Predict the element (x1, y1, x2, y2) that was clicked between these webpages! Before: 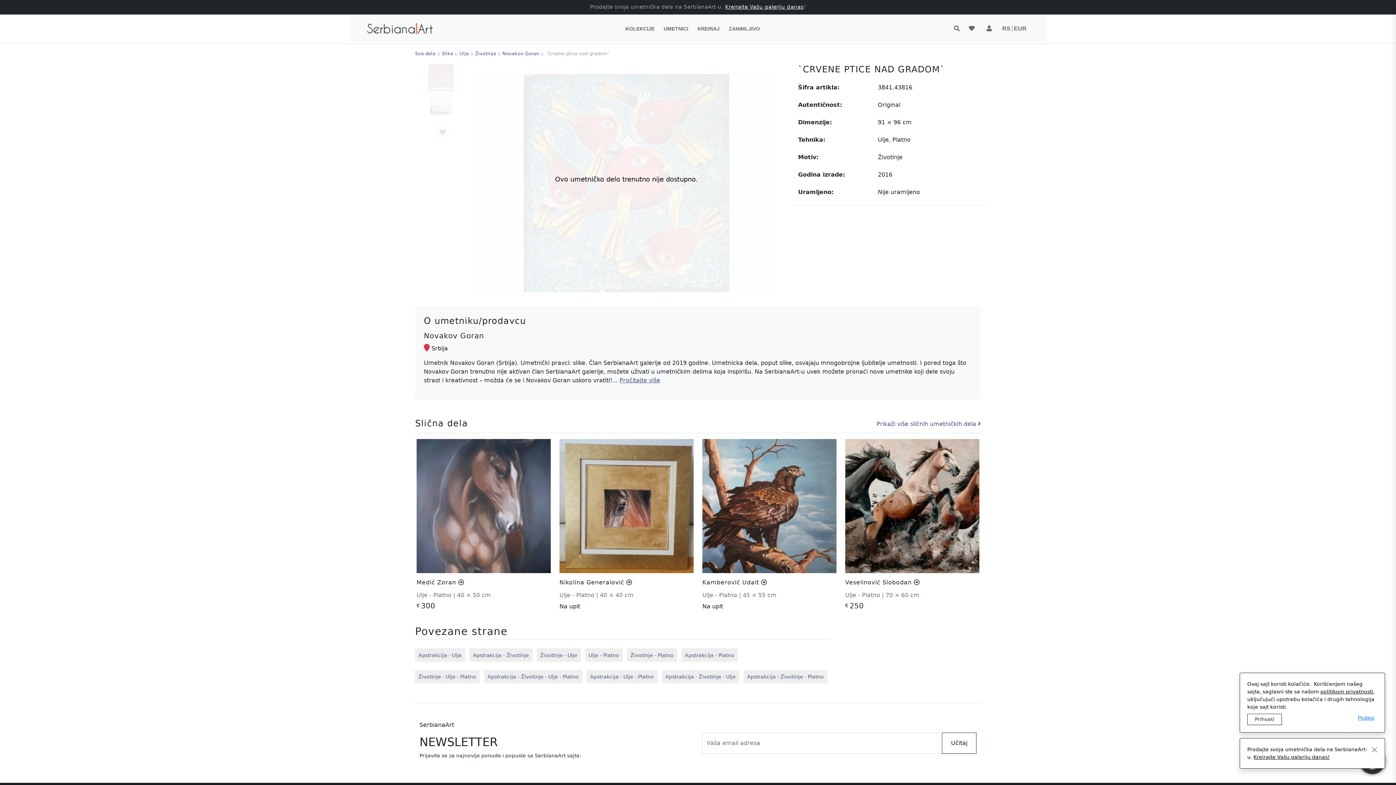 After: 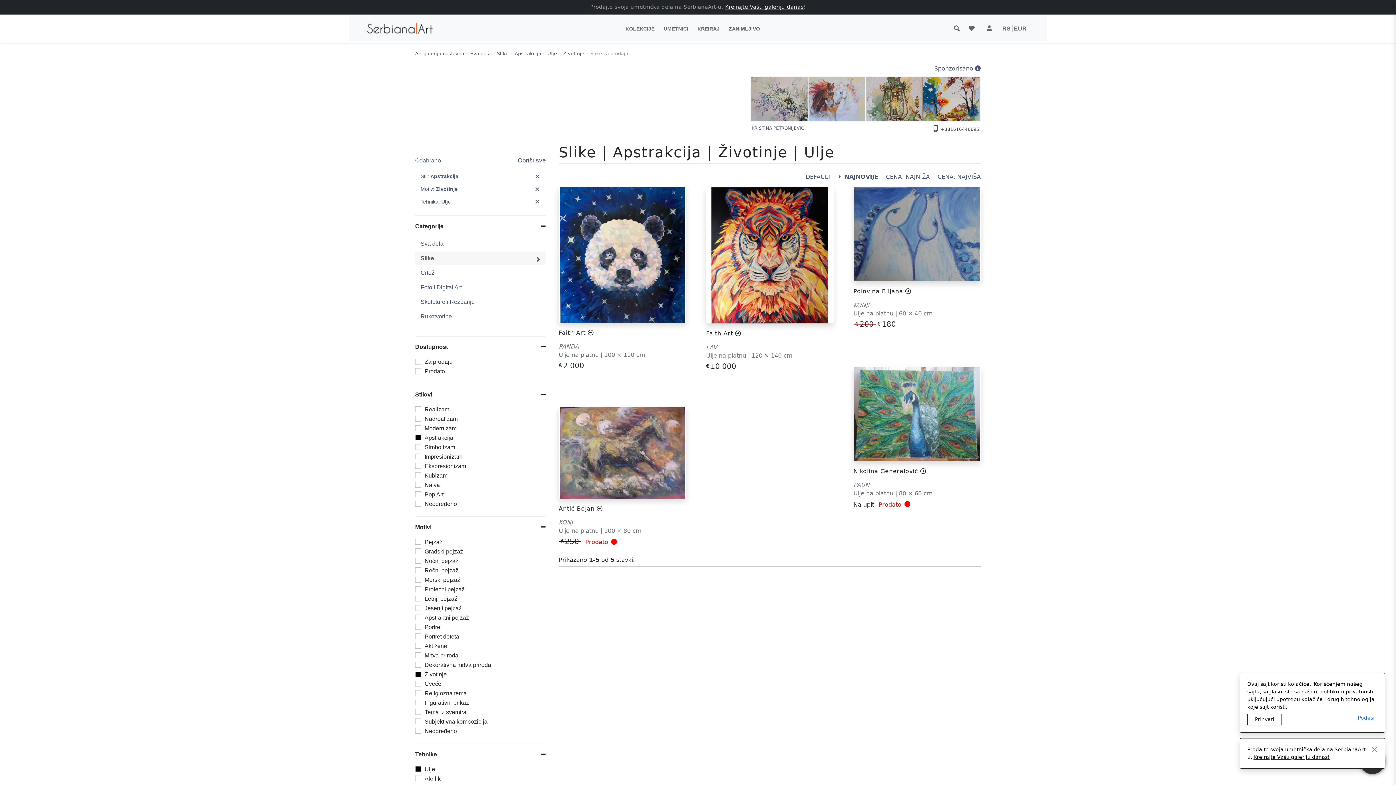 Action: bbox: (662, 670, 739, 682) label: Apstrakcija - Životinje - Ulje